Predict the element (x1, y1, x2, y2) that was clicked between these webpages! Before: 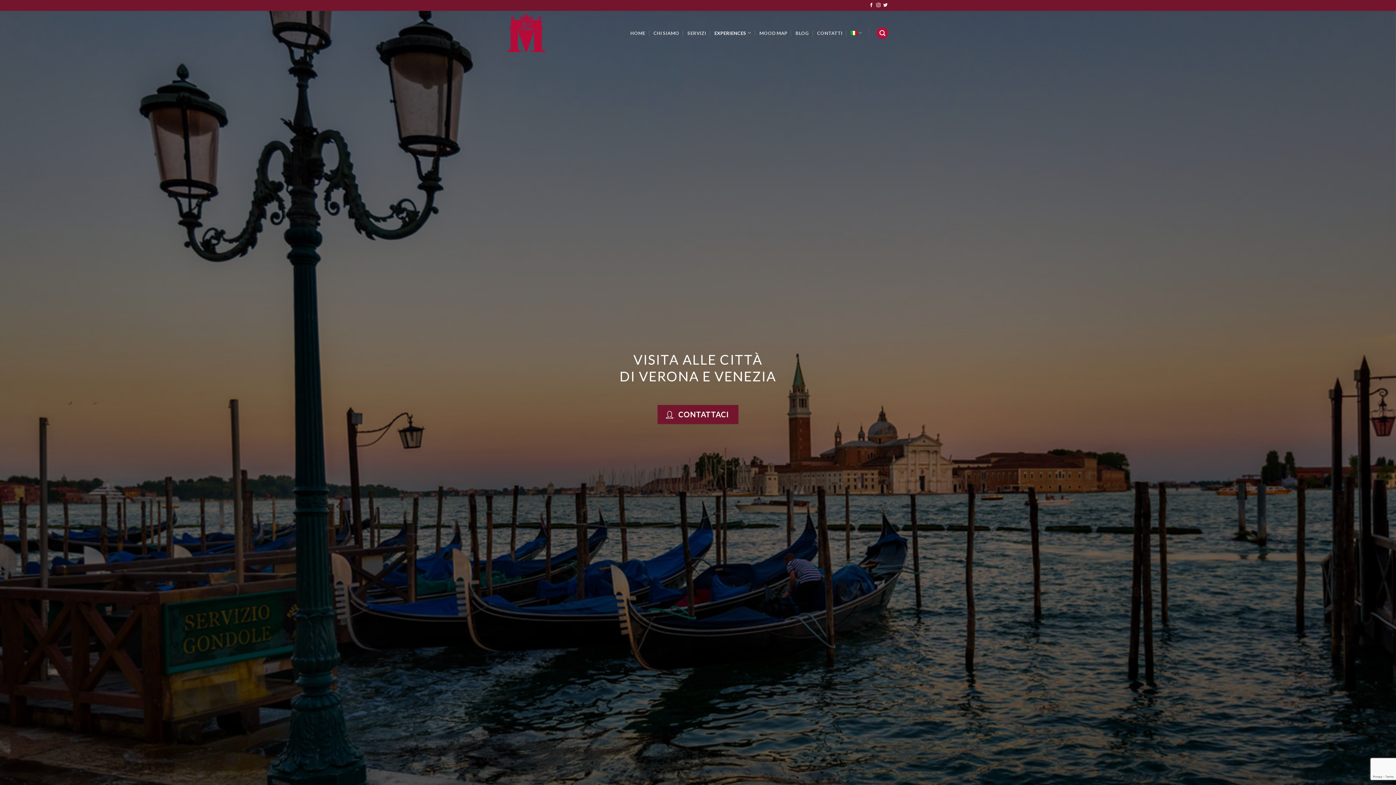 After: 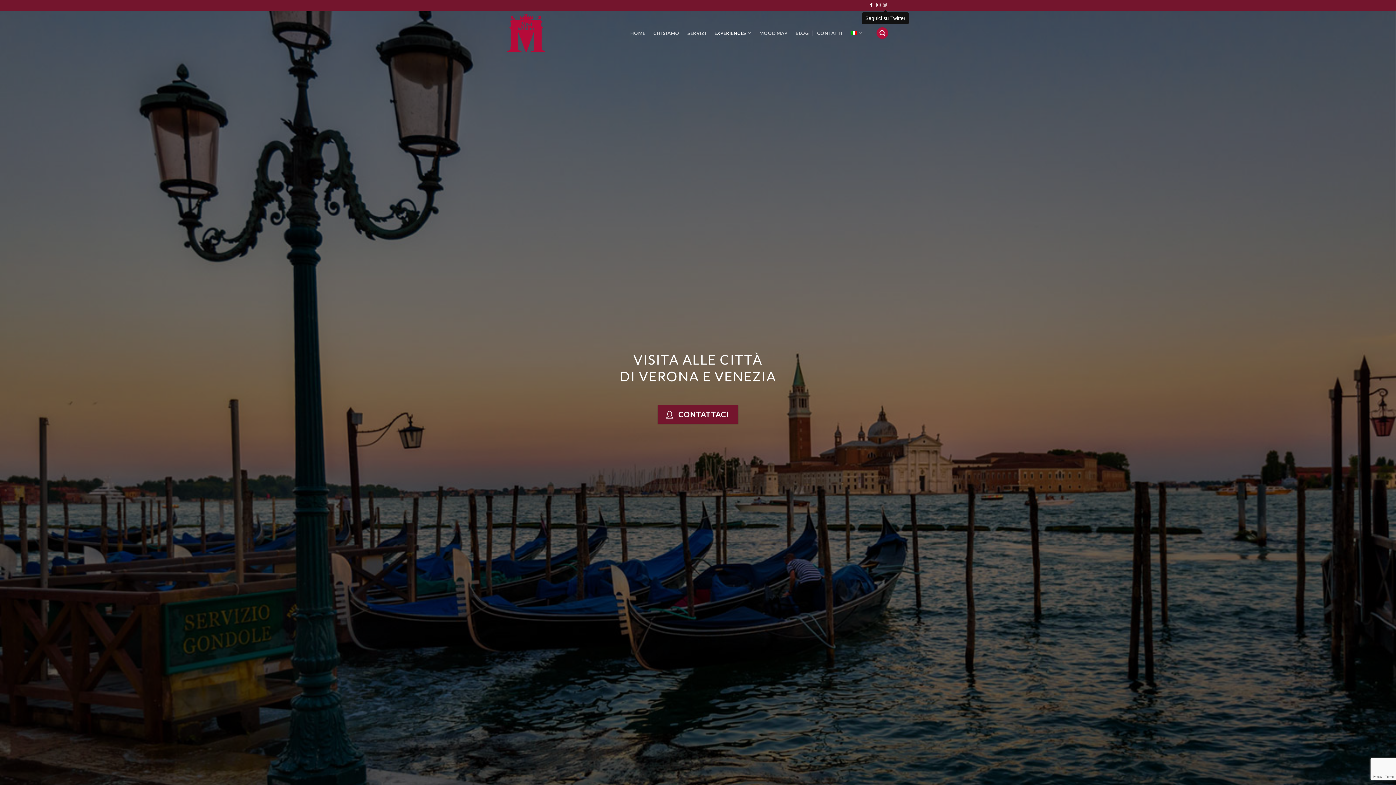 Action: label: Seguici su Twitter bbox: (883, 3, 887, 8)